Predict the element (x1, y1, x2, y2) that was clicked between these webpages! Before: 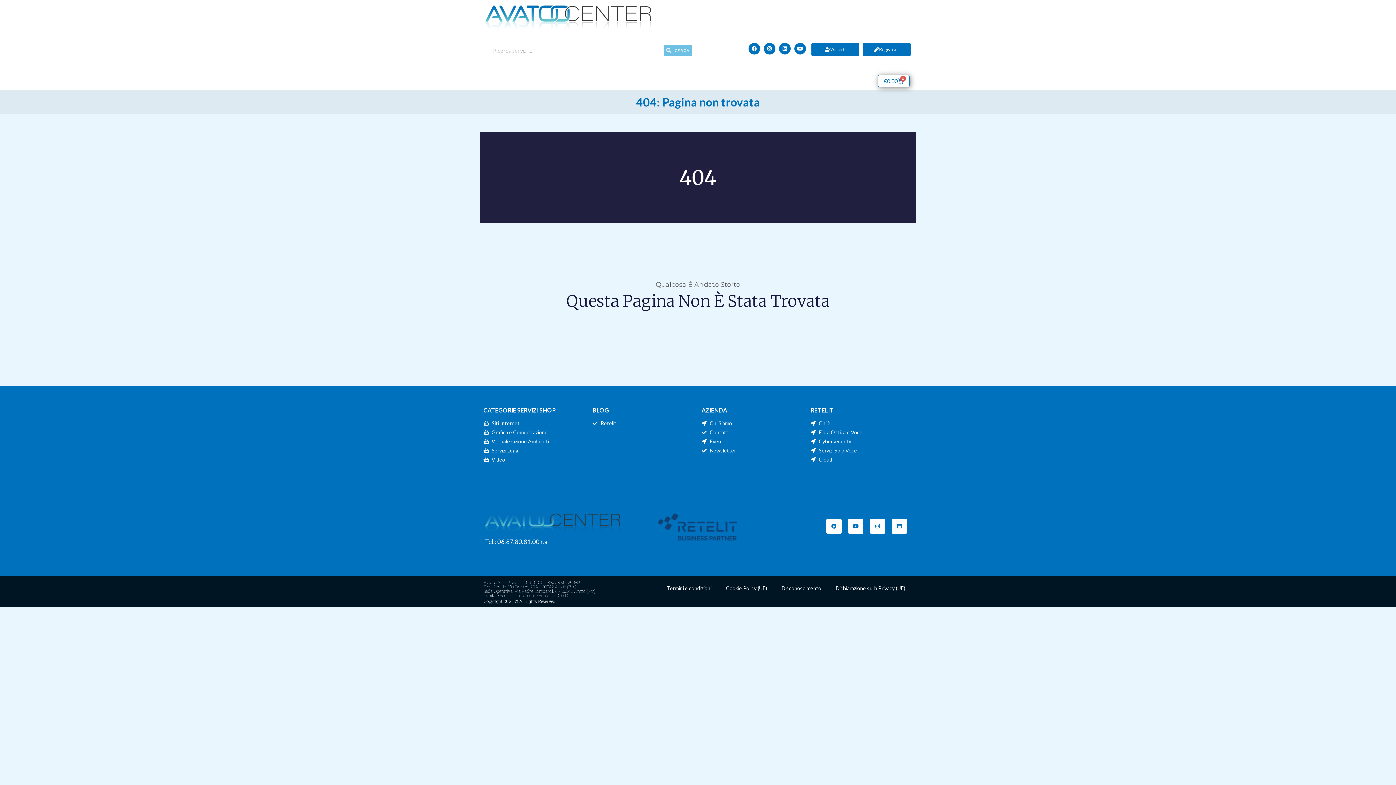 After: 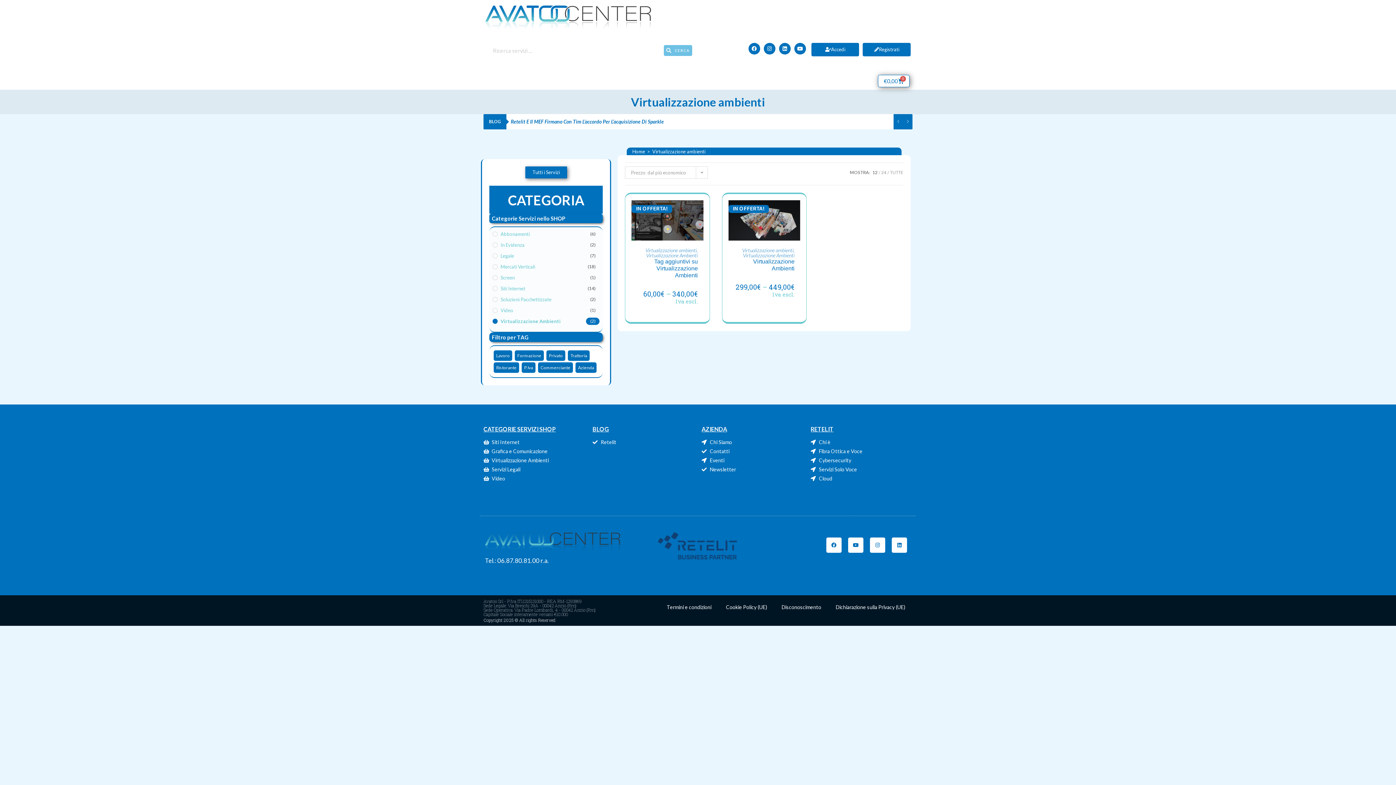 Action: label: Virtualizzazione Ambienti bbox: (483, 437, 585, 446)